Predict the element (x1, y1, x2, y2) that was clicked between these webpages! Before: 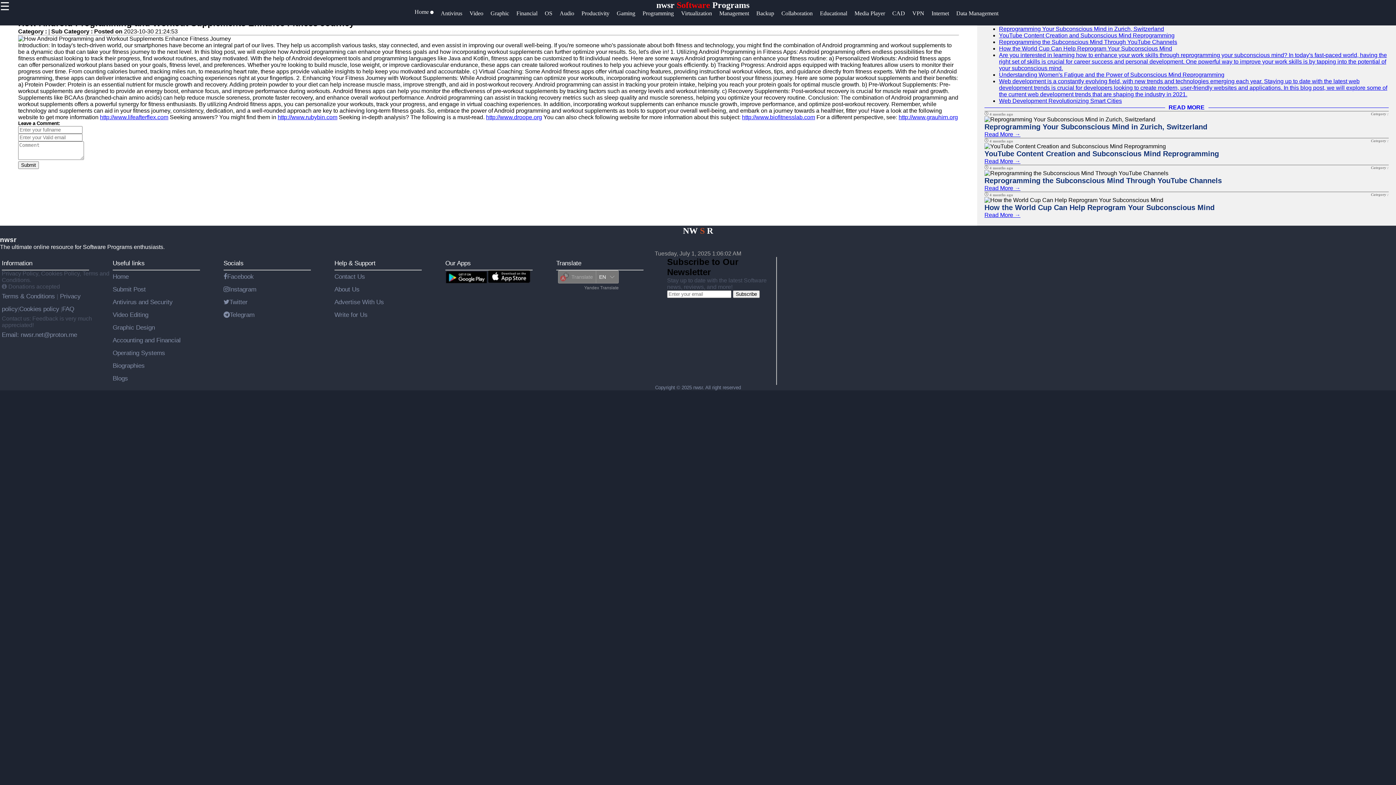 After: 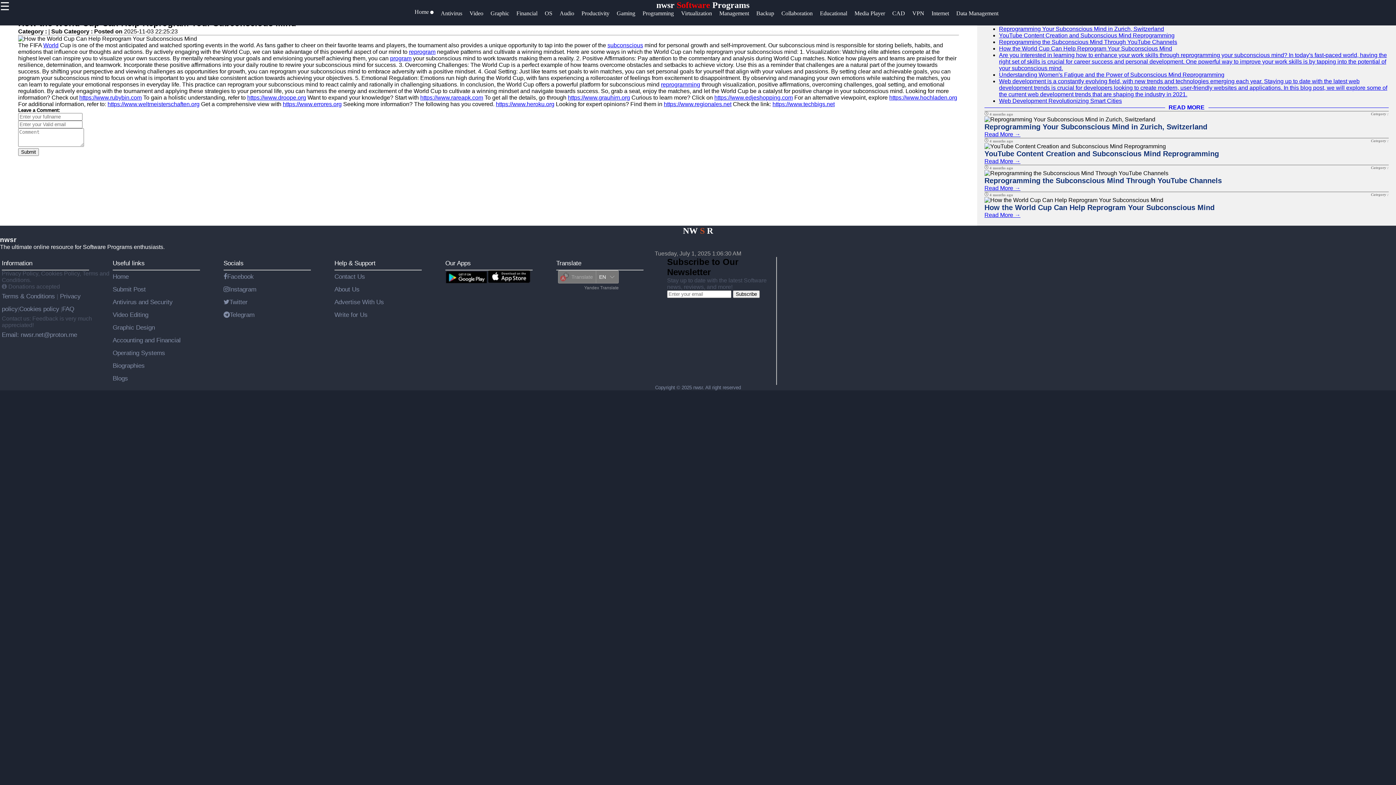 Action: bbox: (984, 212, 1020, 218) label: Read More →